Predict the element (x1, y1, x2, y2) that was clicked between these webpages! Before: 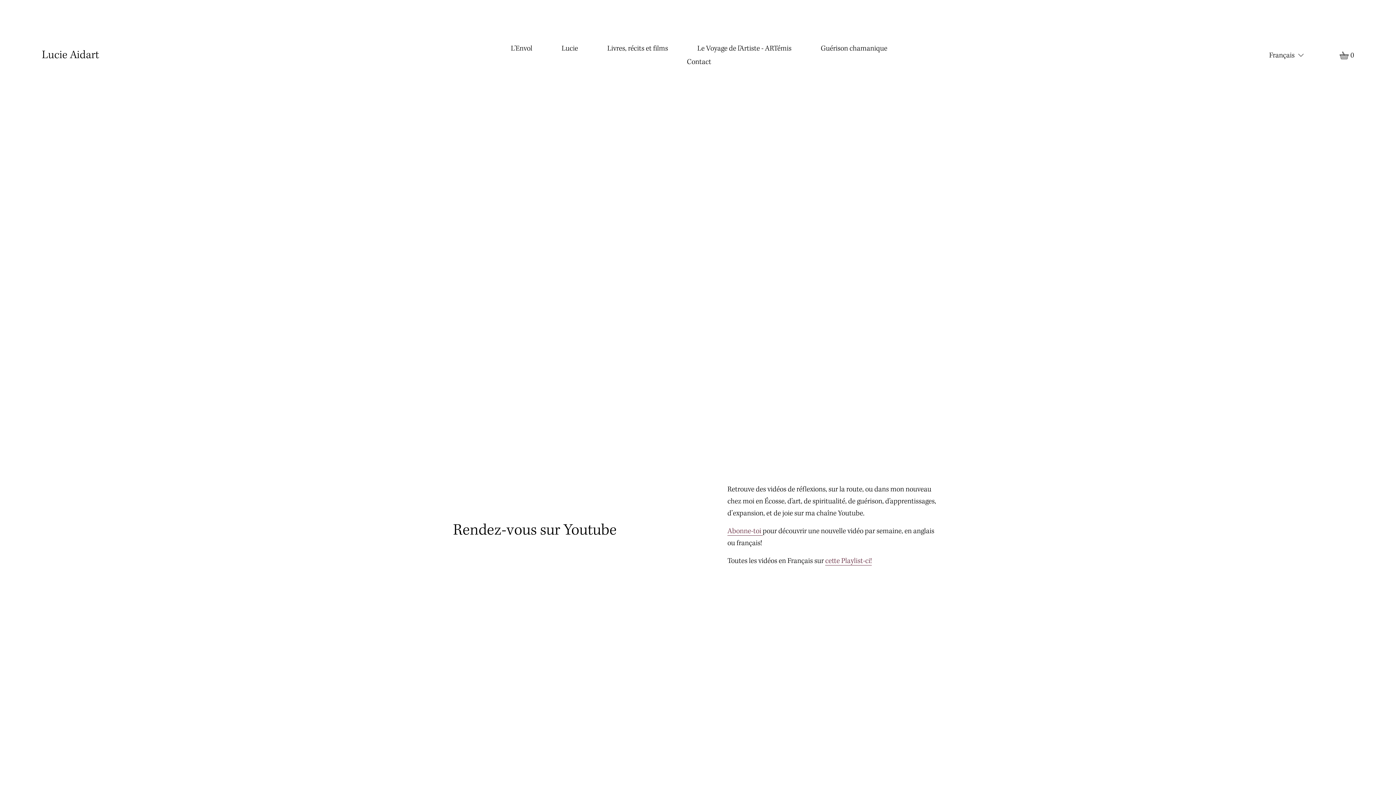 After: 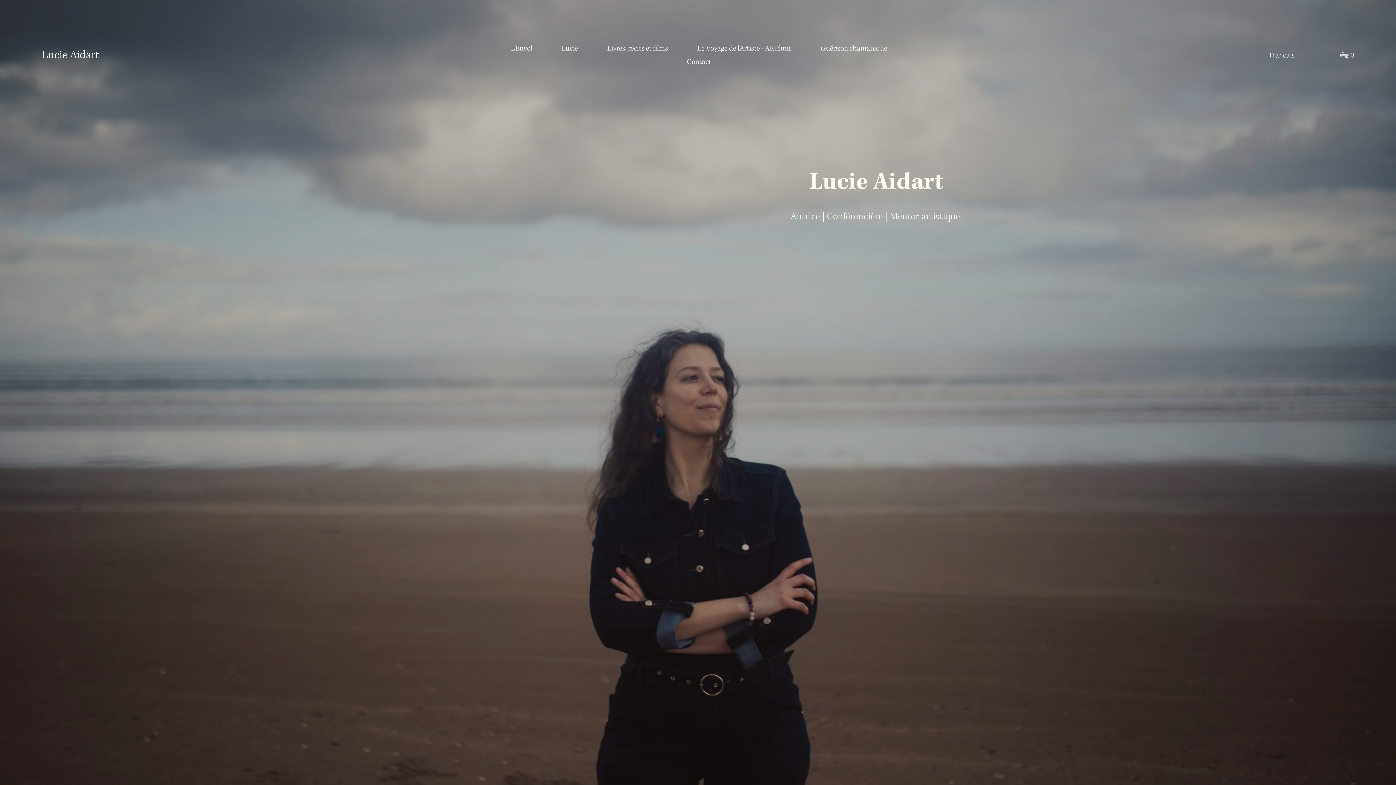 Action: bbox: (41, 48, 99, 62) label: Lucie Aidart